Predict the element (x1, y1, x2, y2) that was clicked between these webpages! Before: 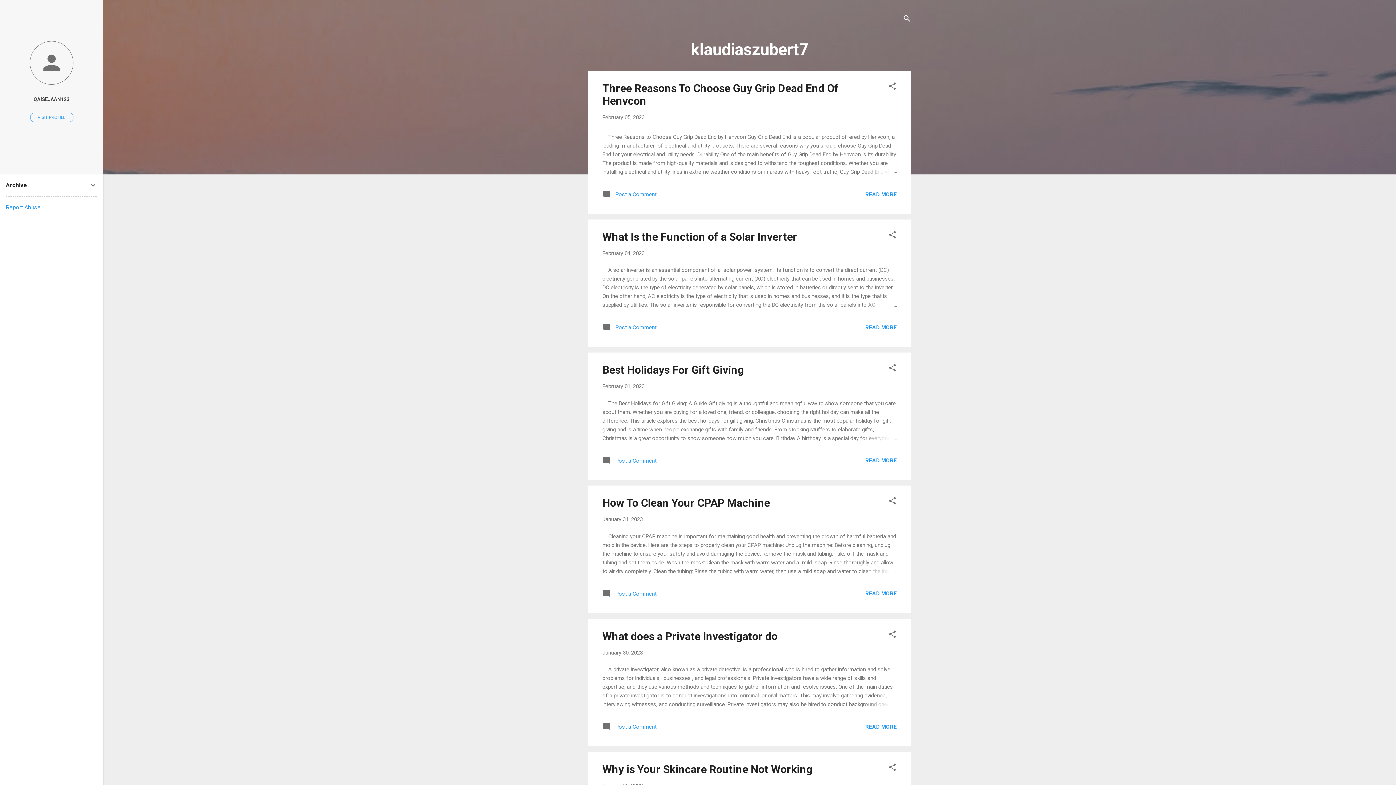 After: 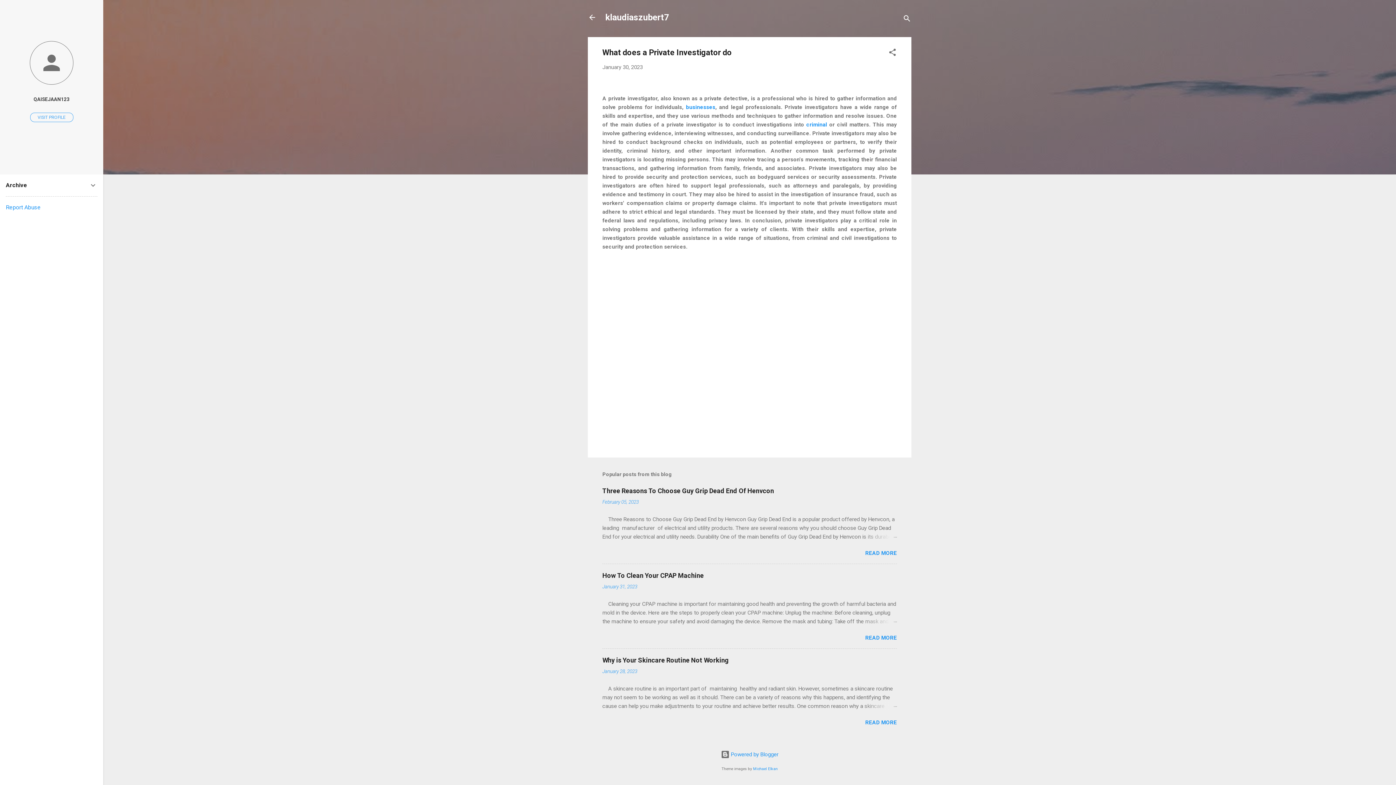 Action: bbox: (865, 723, 897, 730) label: READ MORE